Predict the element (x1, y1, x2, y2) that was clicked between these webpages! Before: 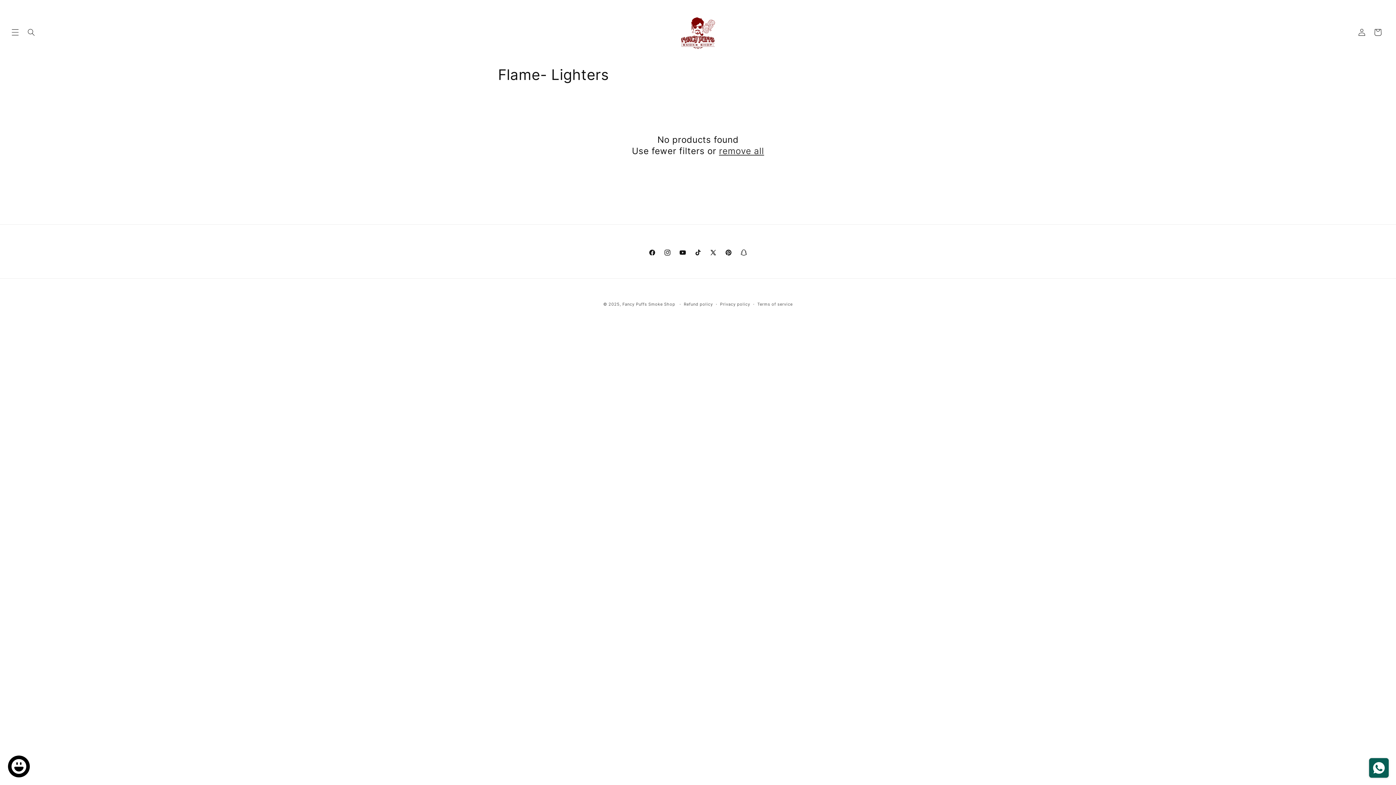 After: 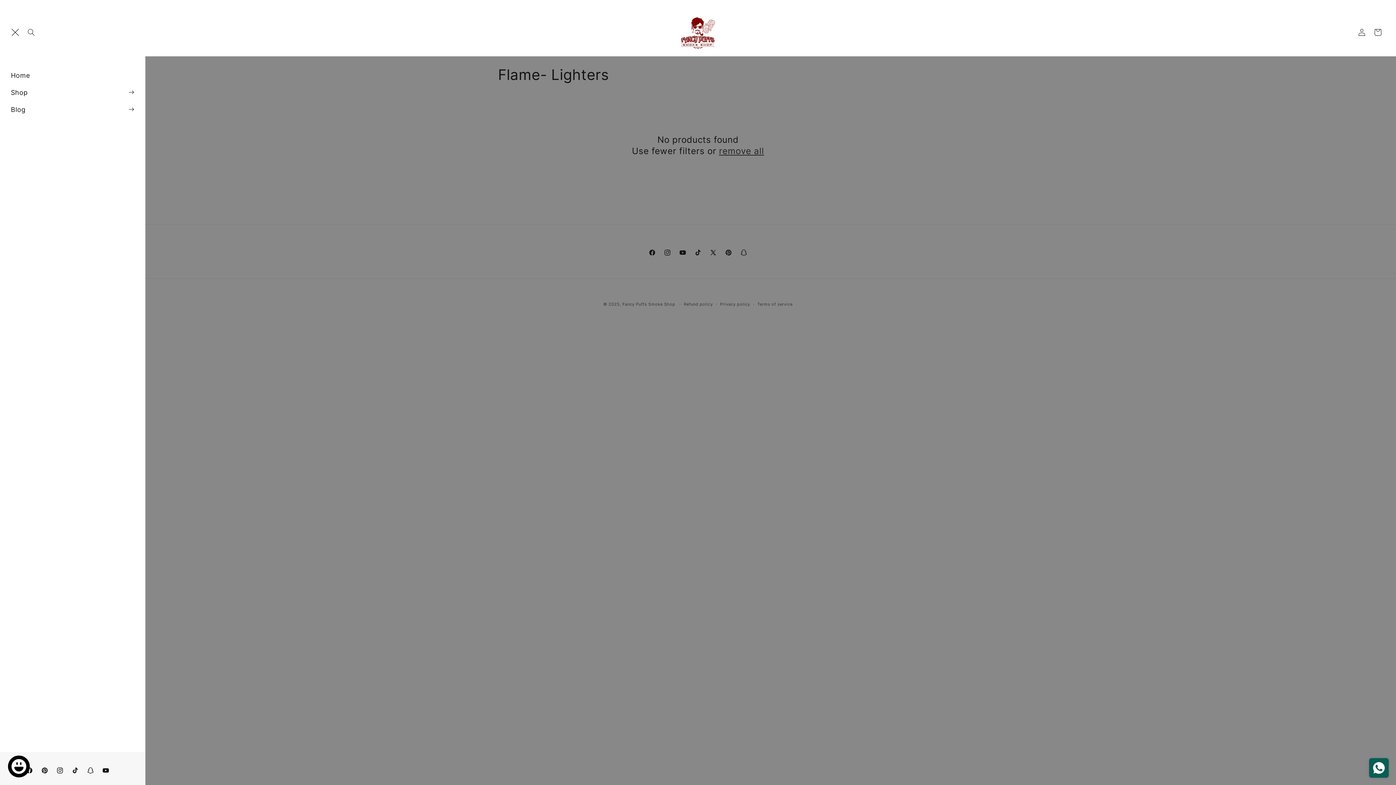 Action: bbox: (7, 24, 23, 40) label: Menu